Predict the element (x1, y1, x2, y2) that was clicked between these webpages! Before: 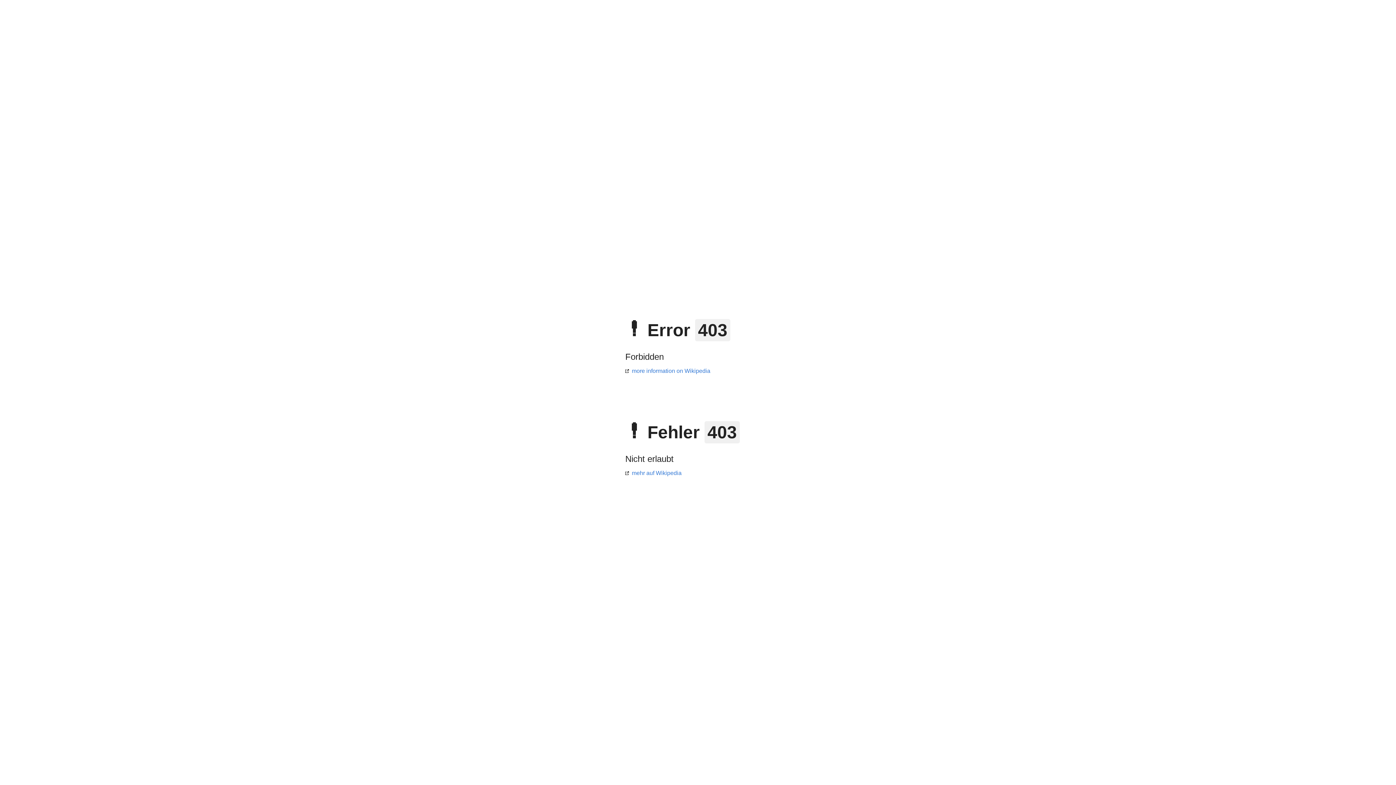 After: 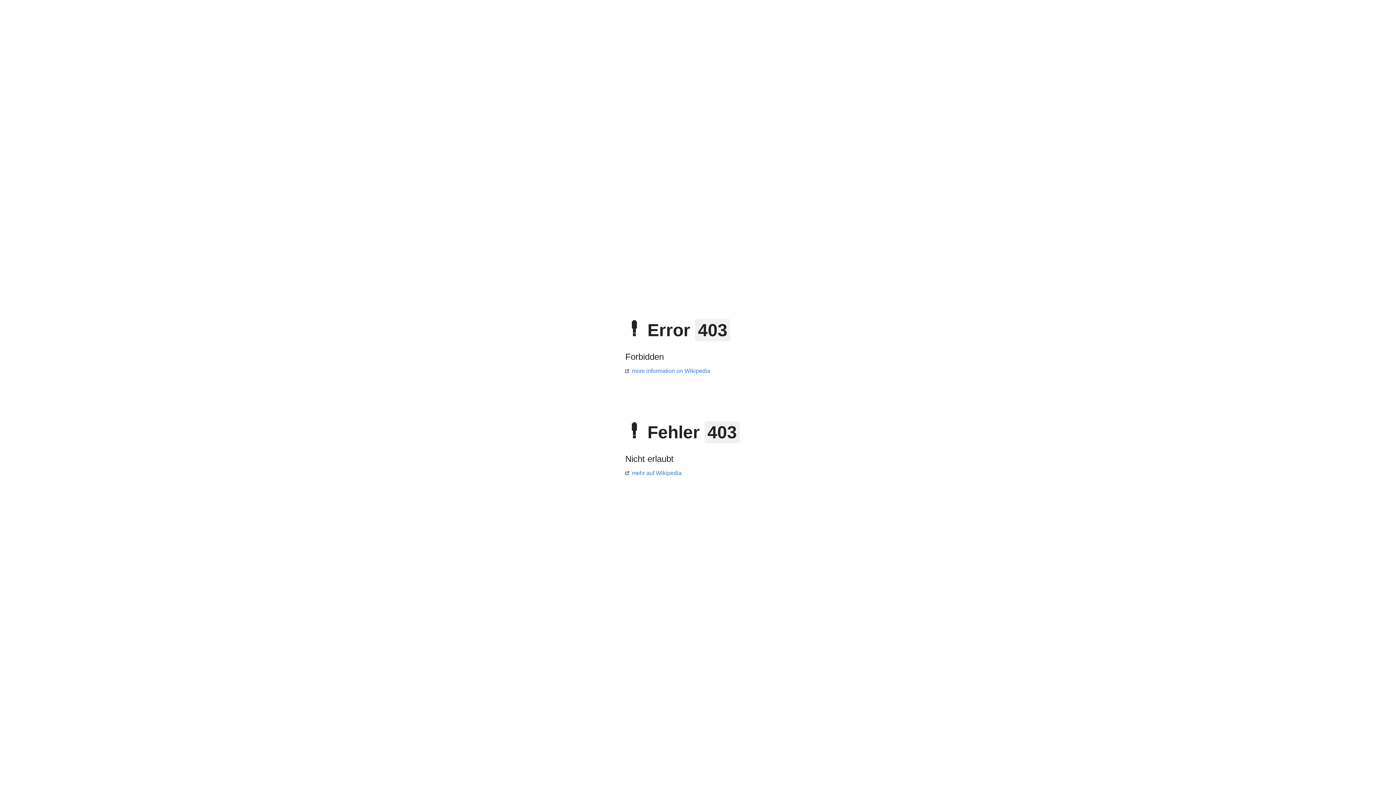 Action: label: more information on Wikipedia bbox: (625, 368, 710, 374)